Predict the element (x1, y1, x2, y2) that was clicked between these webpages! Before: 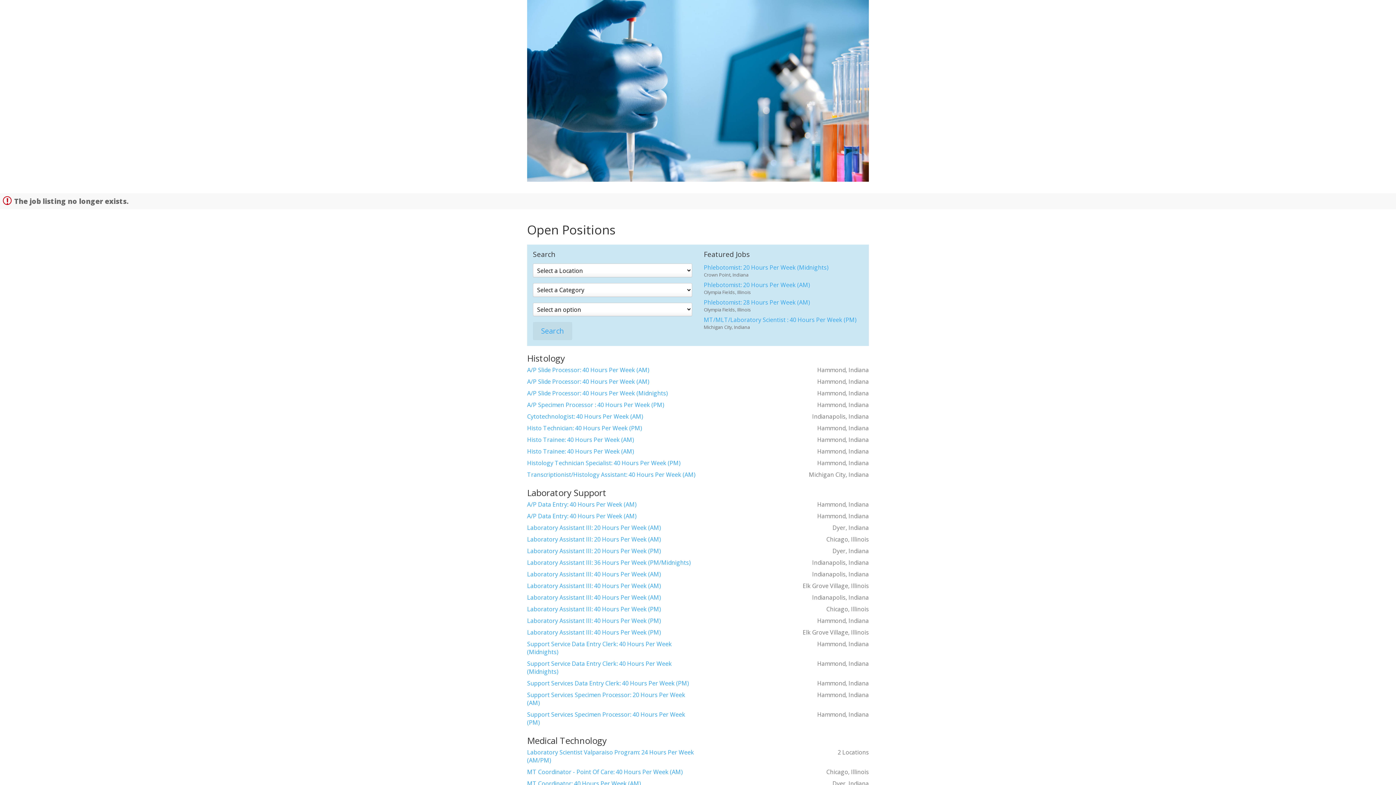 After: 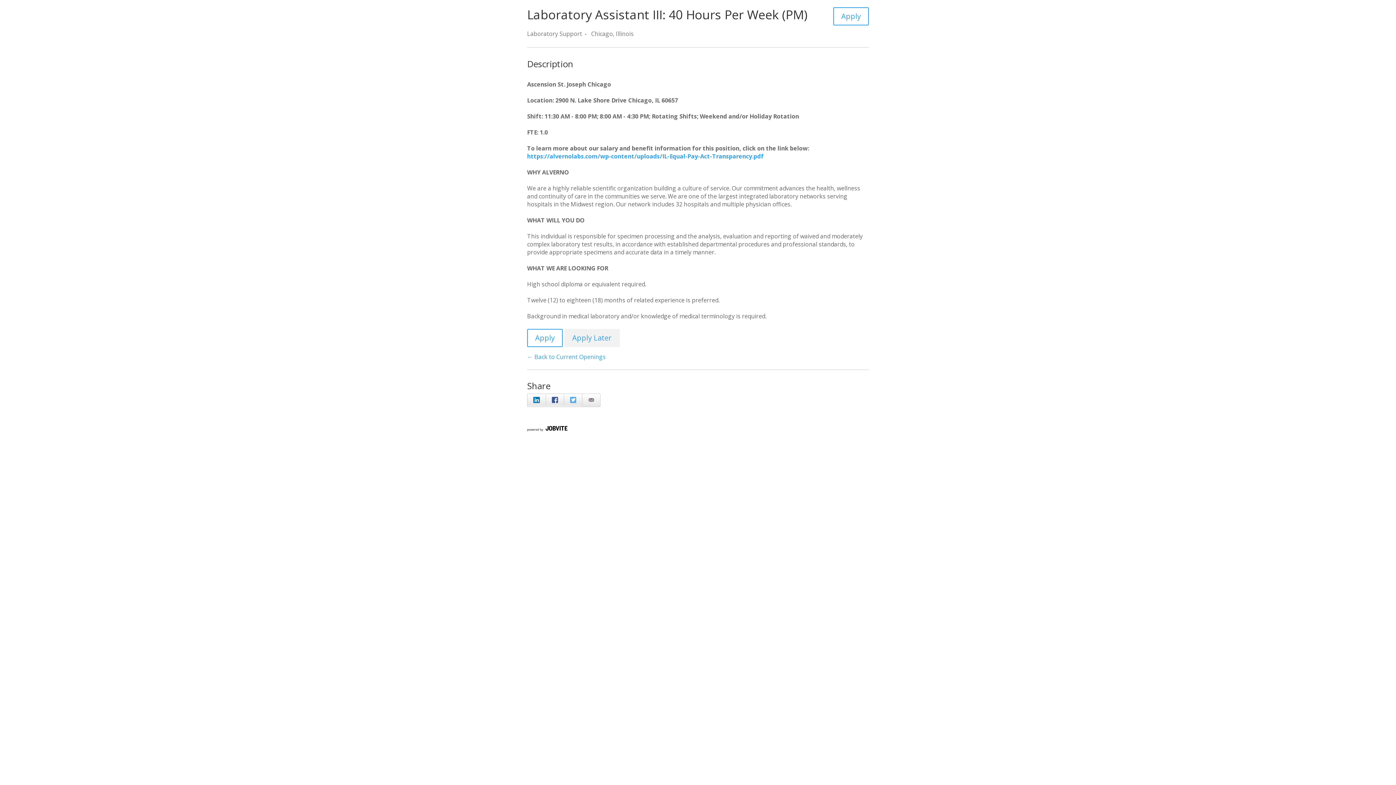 Action: label: Laboratory Assistant III: 40 Hours Per Week (PM) bbox: (527, 605, 661, 613)